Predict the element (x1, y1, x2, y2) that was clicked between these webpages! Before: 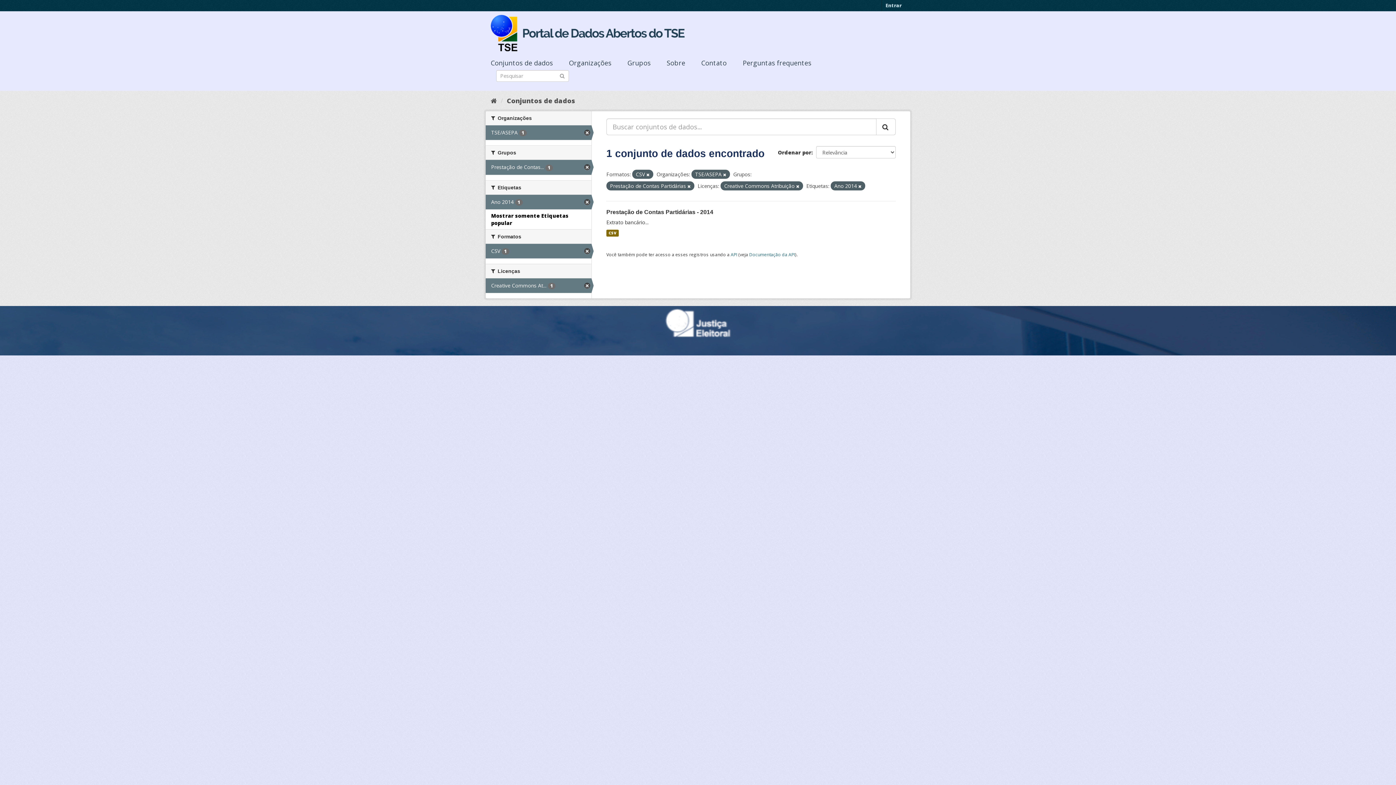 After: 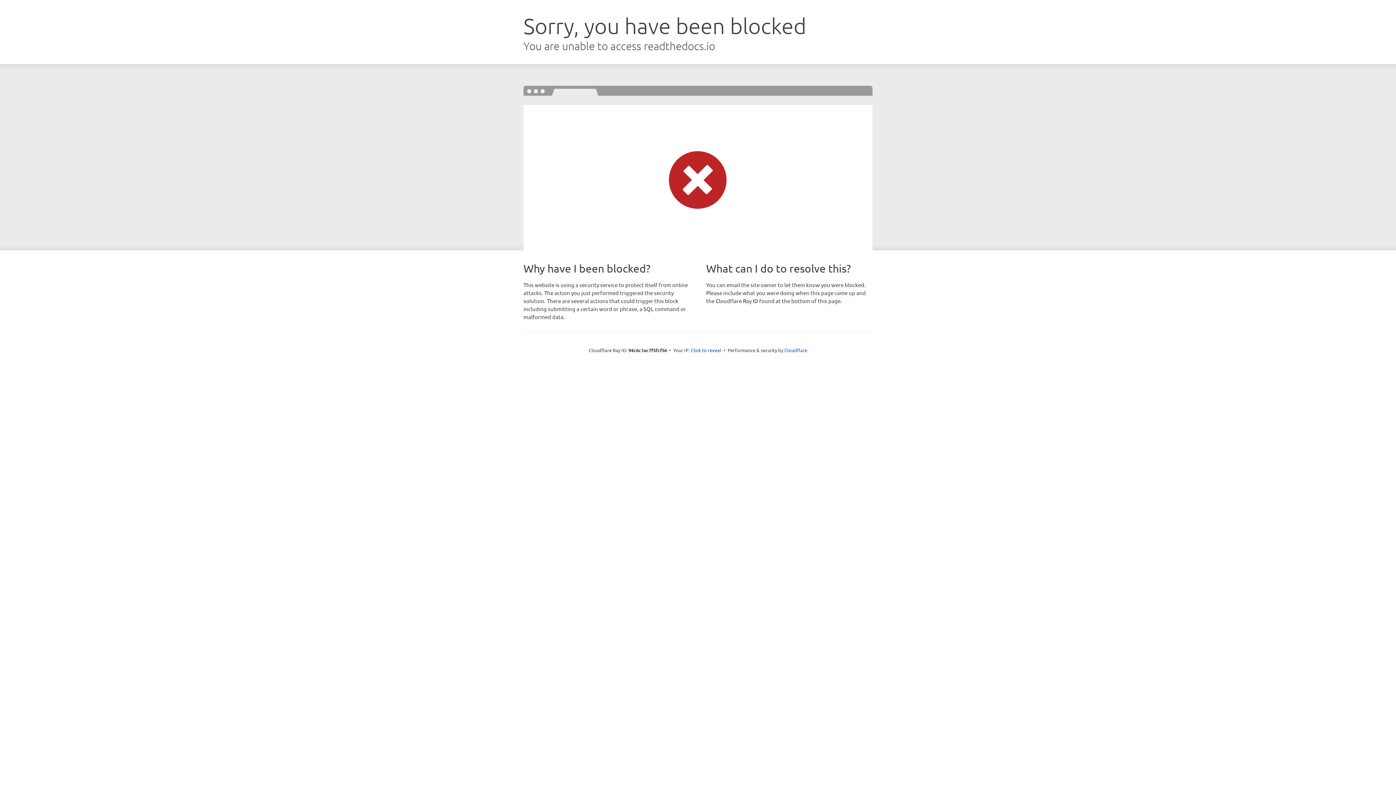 Action: bbox: (749, 251, 795, 257) label: Documentação da API